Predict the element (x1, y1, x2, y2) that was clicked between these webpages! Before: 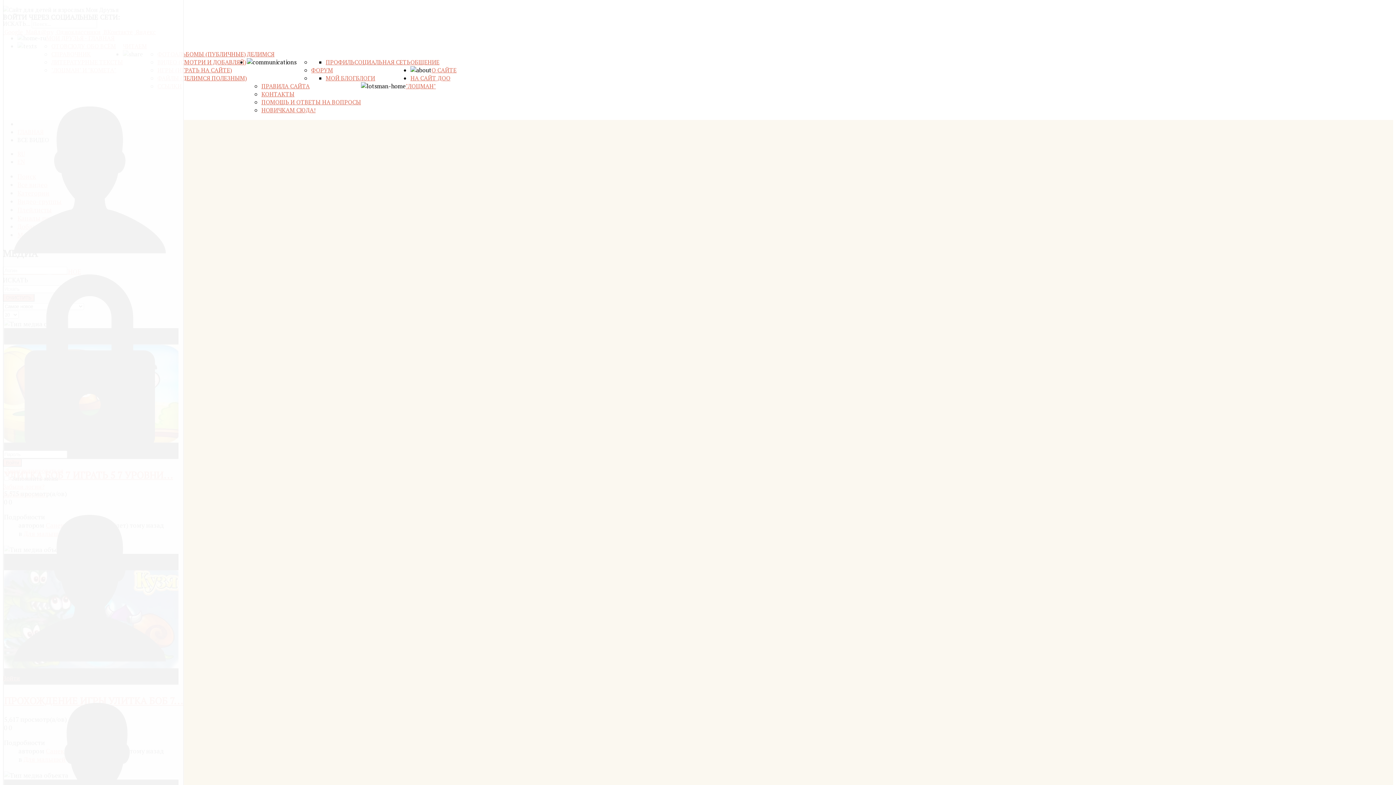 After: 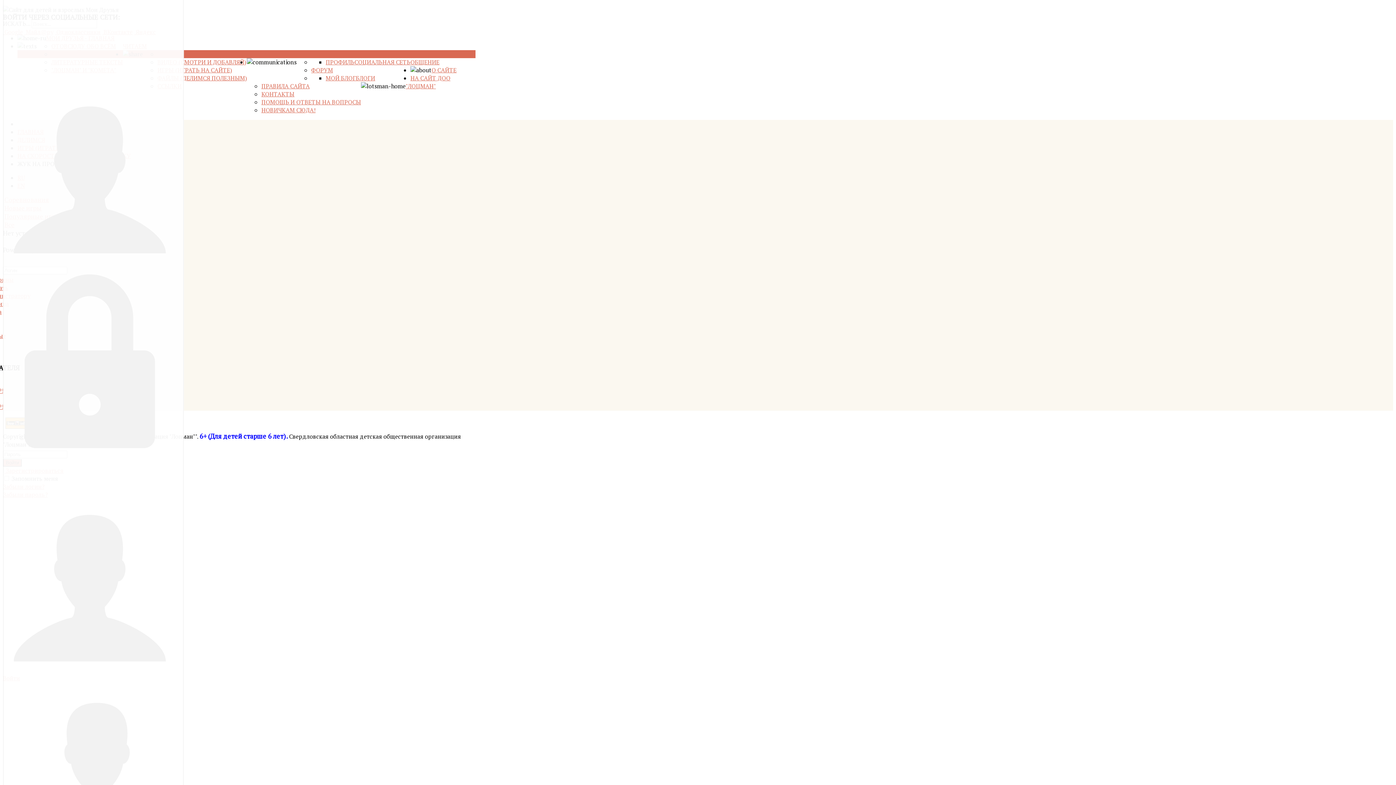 Action: label: ИГРЫ (ИГРАТЬ НА САЙТЕ) bbox: (157, 66, 232, 74)